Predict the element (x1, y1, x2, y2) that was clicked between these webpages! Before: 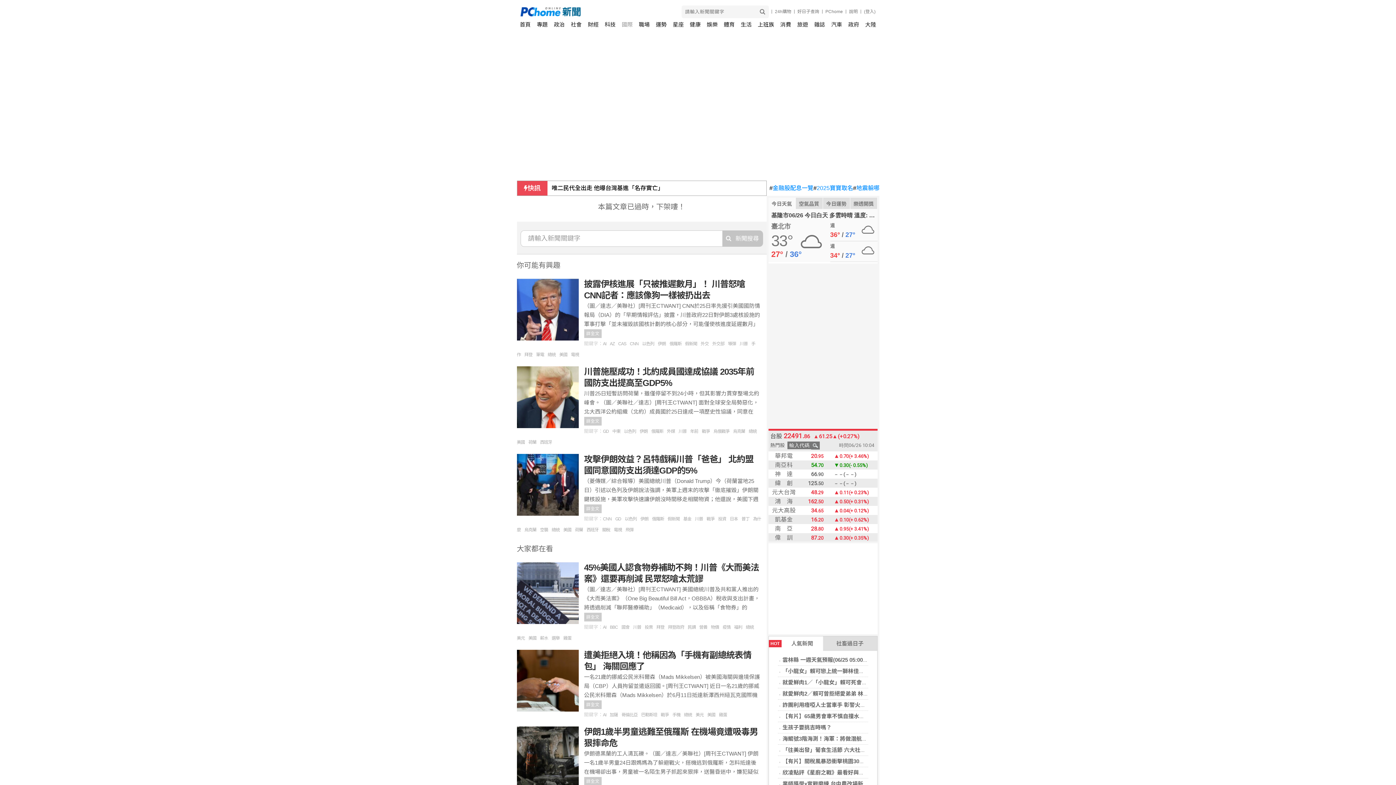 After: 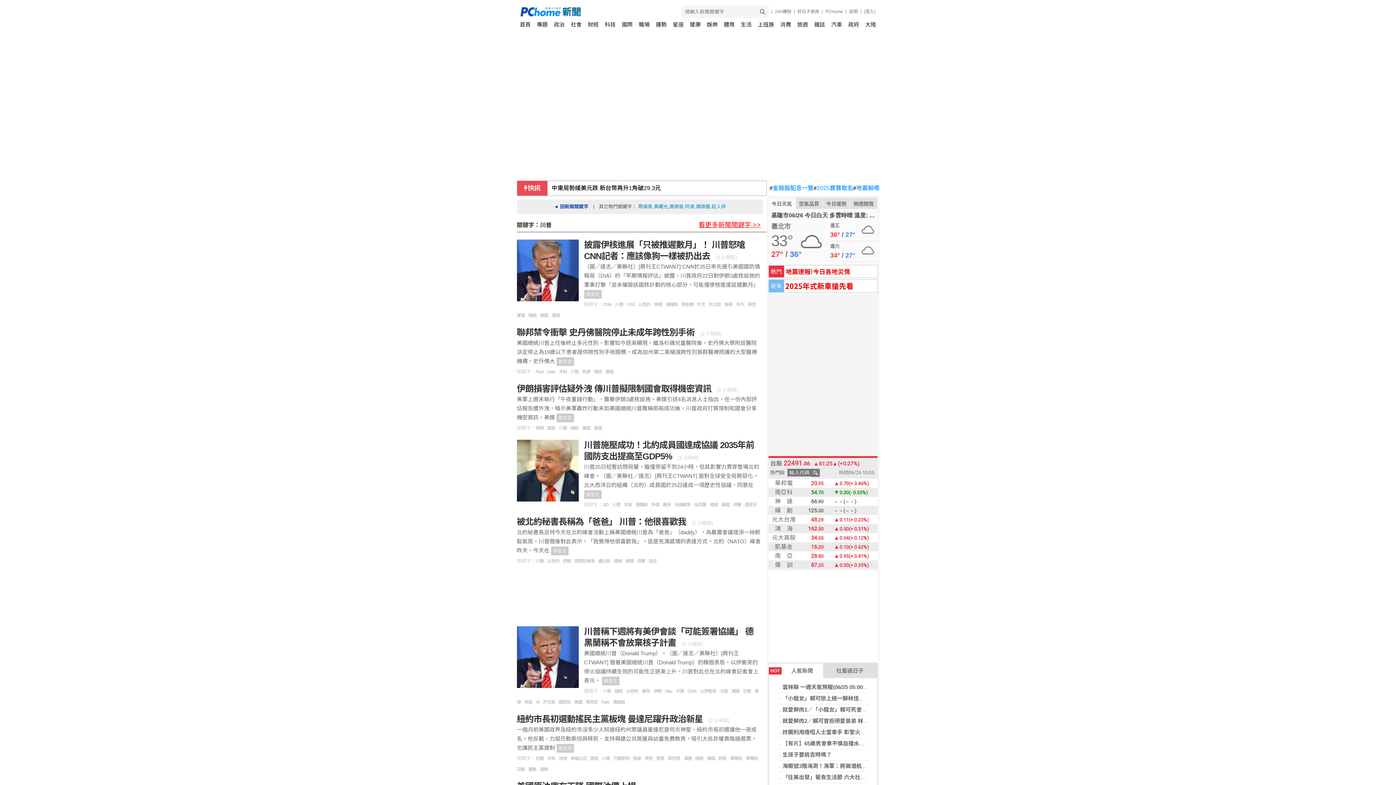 Action: label: 川普 bbox: (695, 516, 706, 521)